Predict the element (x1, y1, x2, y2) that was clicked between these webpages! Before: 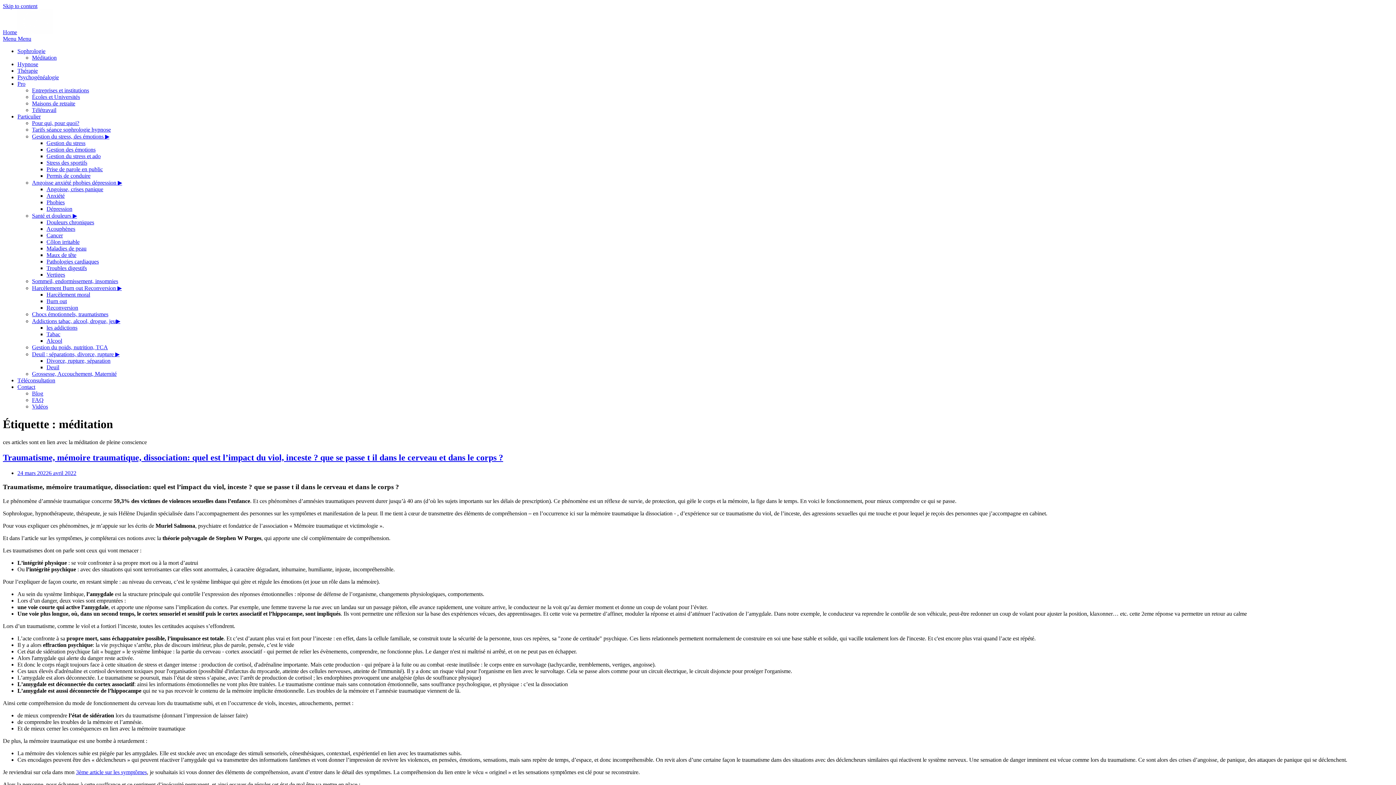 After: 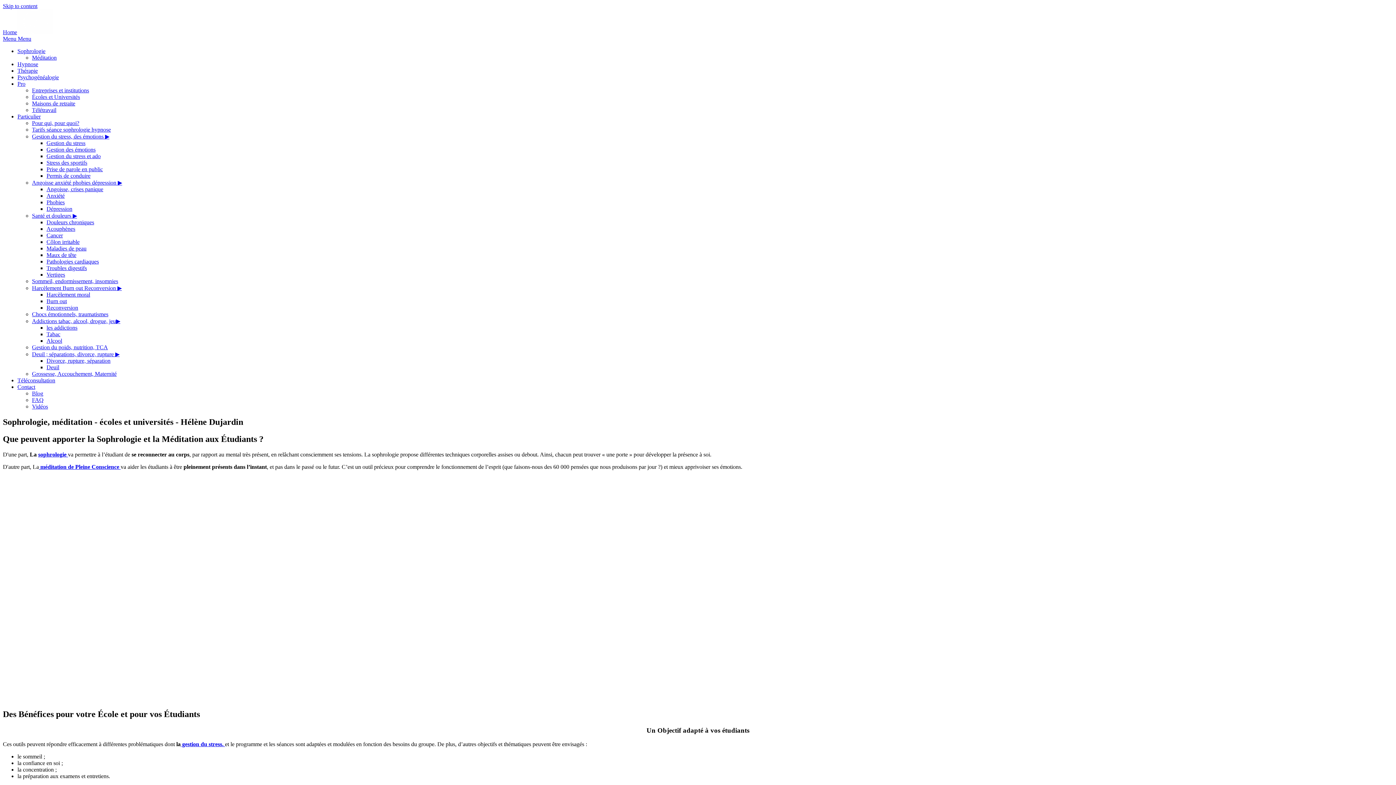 Action: label: Écoles et Universités bbox: (32, 93, 80, 100)